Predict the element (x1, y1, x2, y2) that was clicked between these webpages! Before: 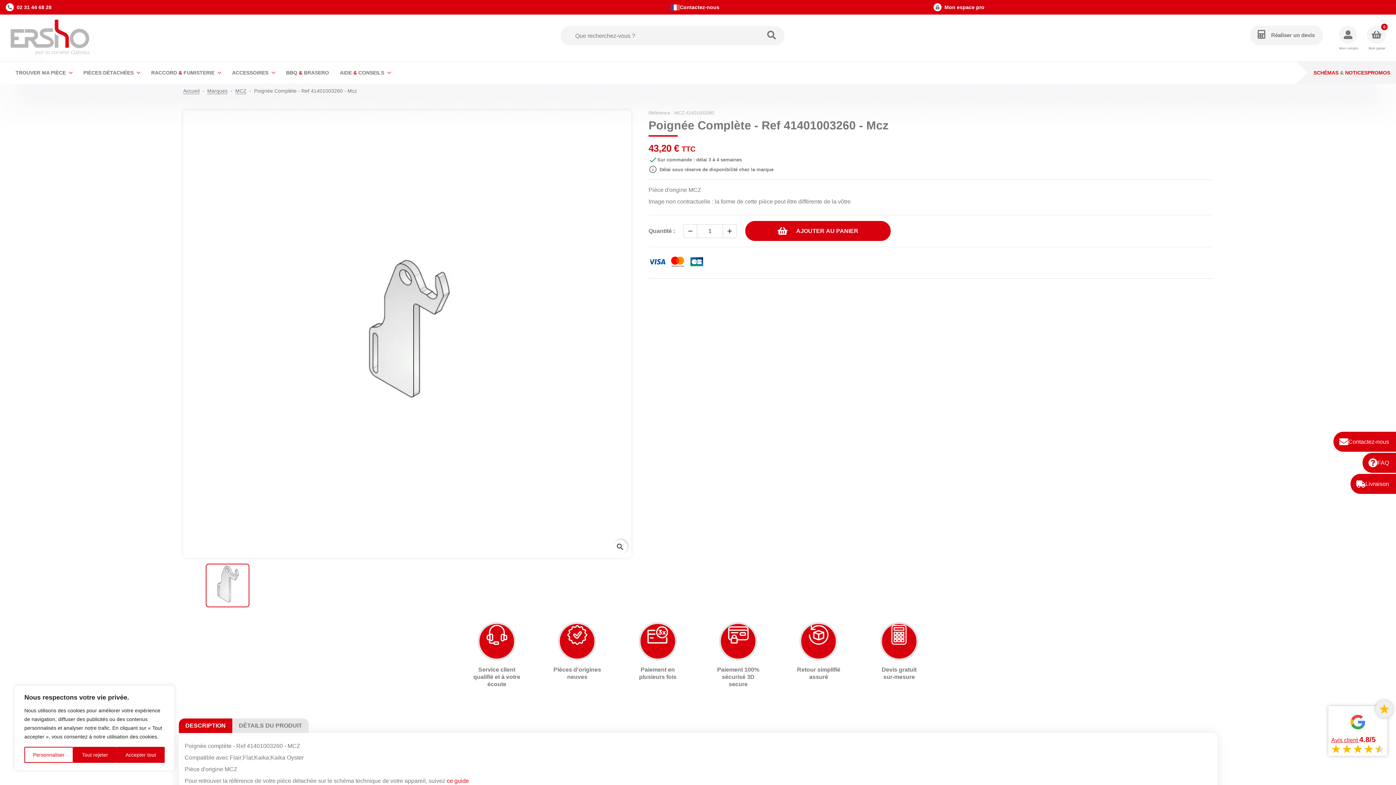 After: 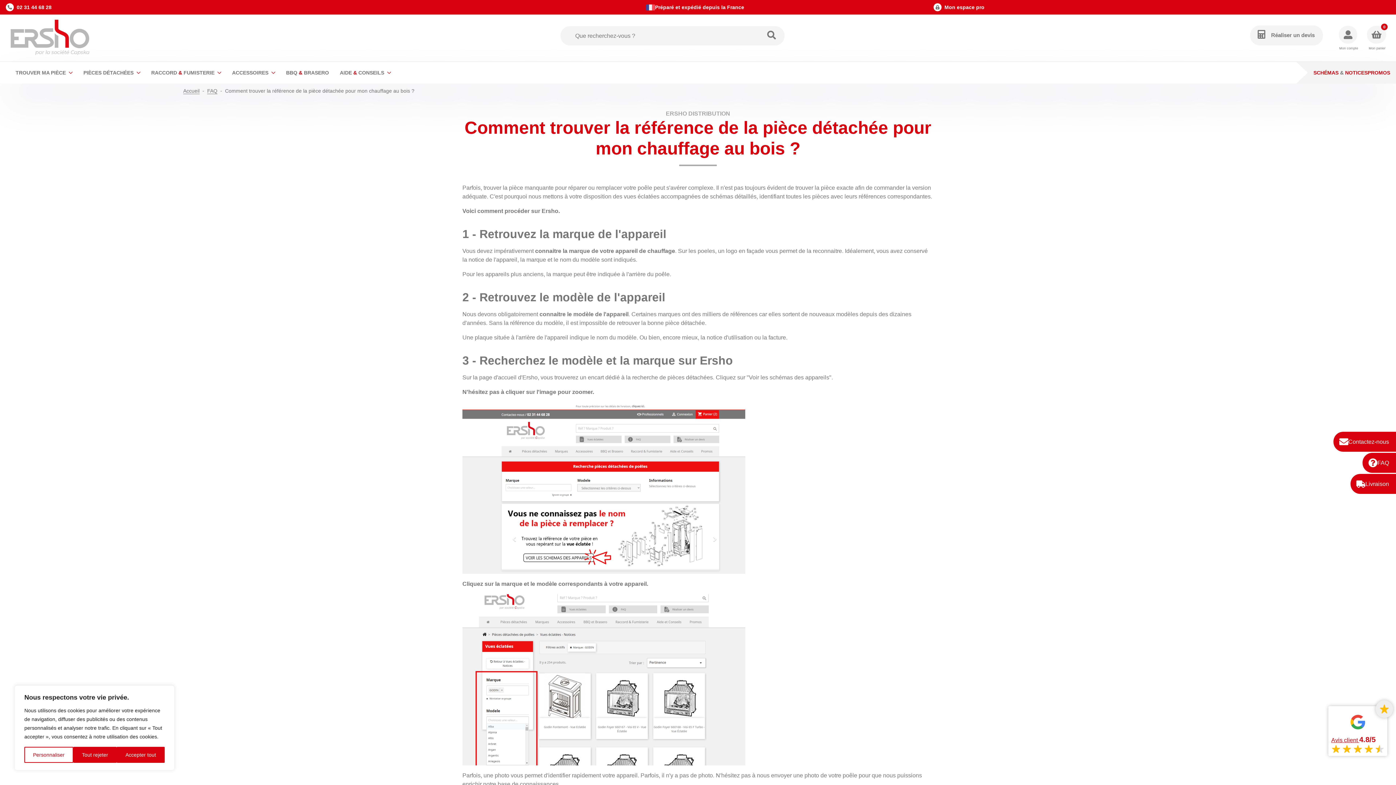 Action: label: ce guide bbox: (446, 778, 469, 784)